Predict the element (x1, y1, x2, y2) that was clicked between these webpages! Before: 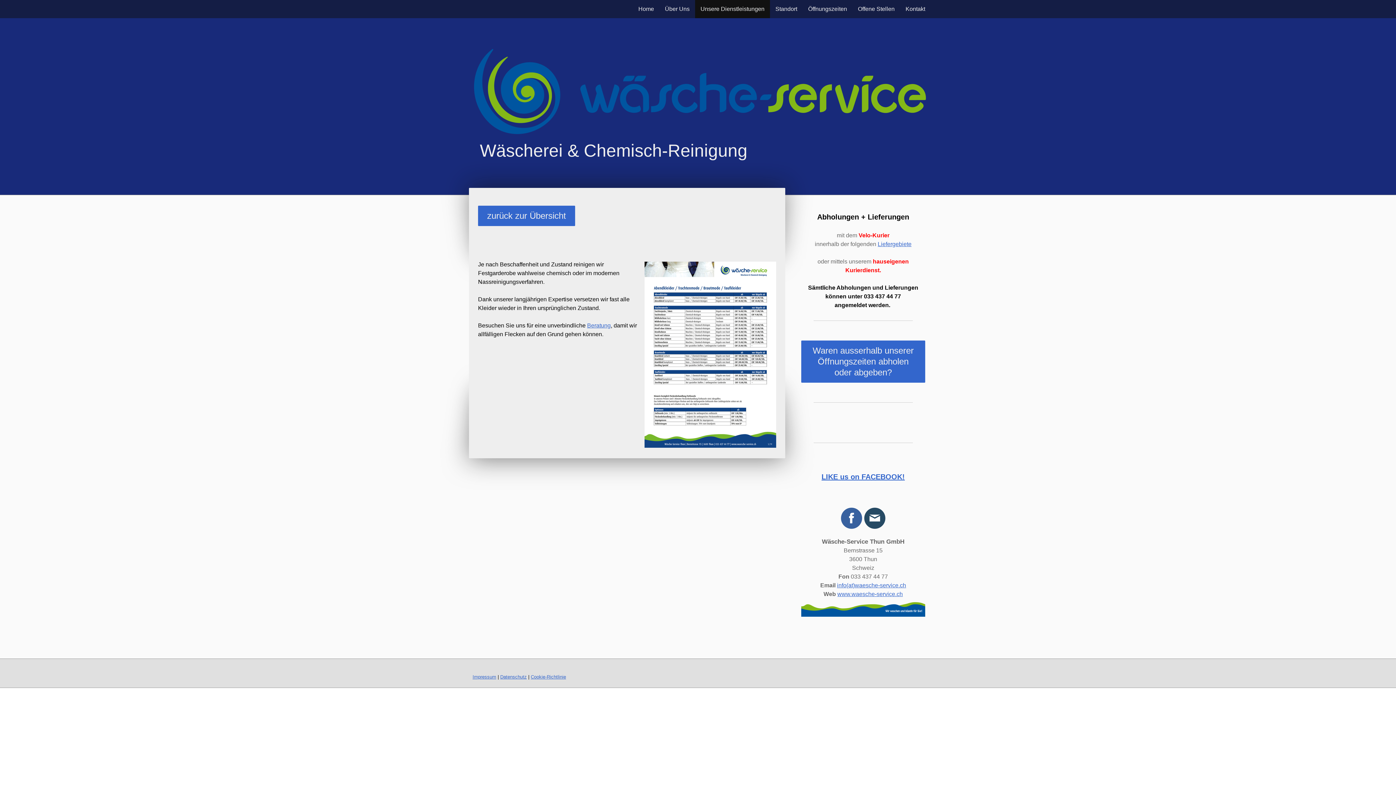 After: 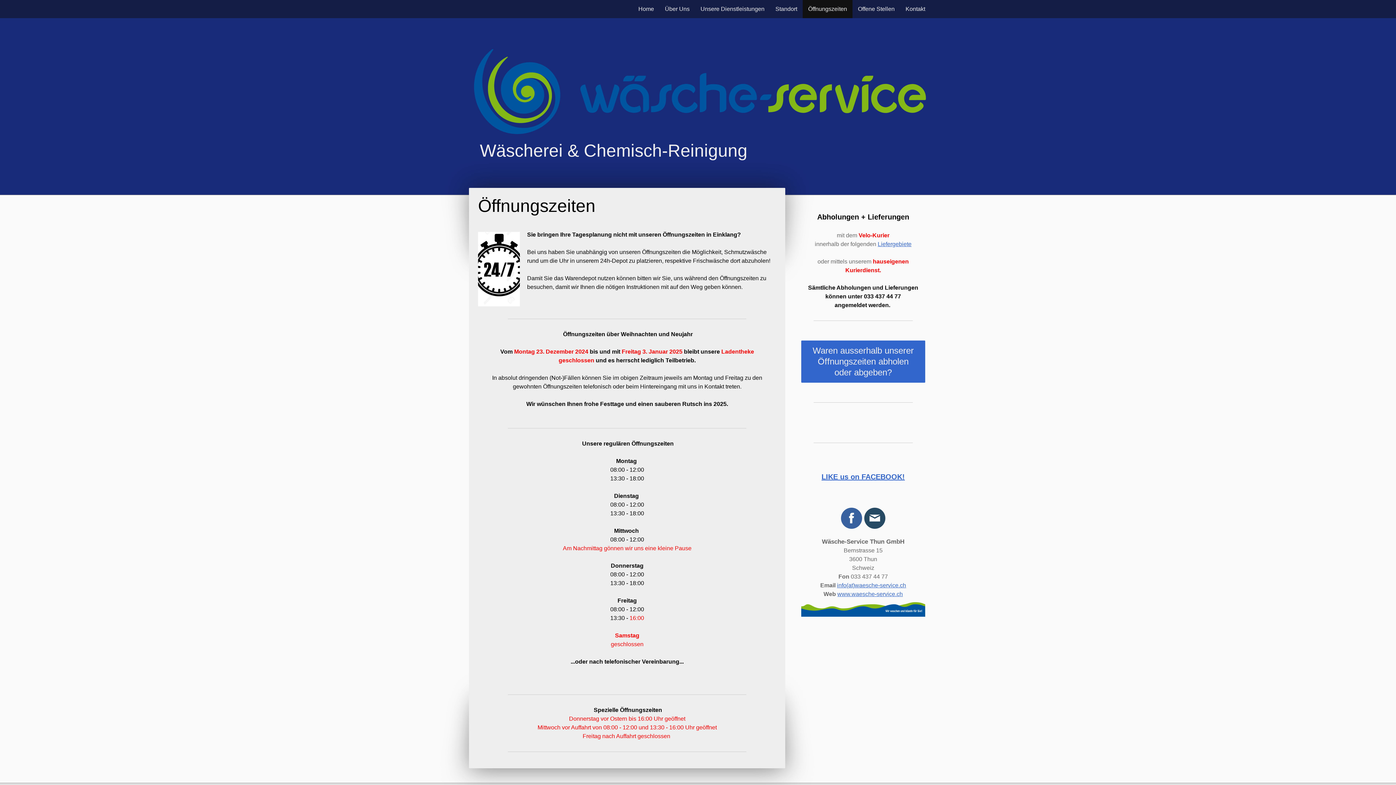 Action: bbox: (802, 0, 852, 18) label: Öffnungszeiten